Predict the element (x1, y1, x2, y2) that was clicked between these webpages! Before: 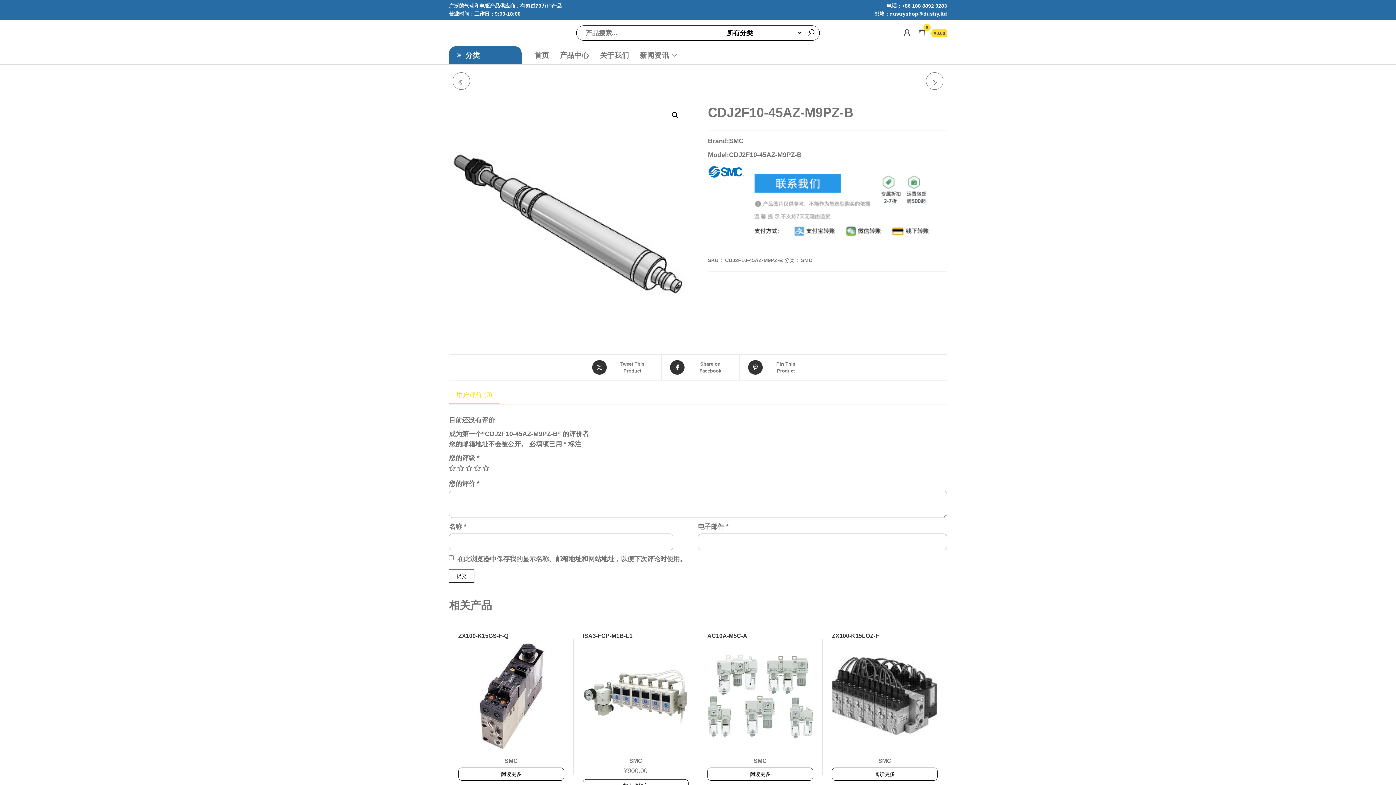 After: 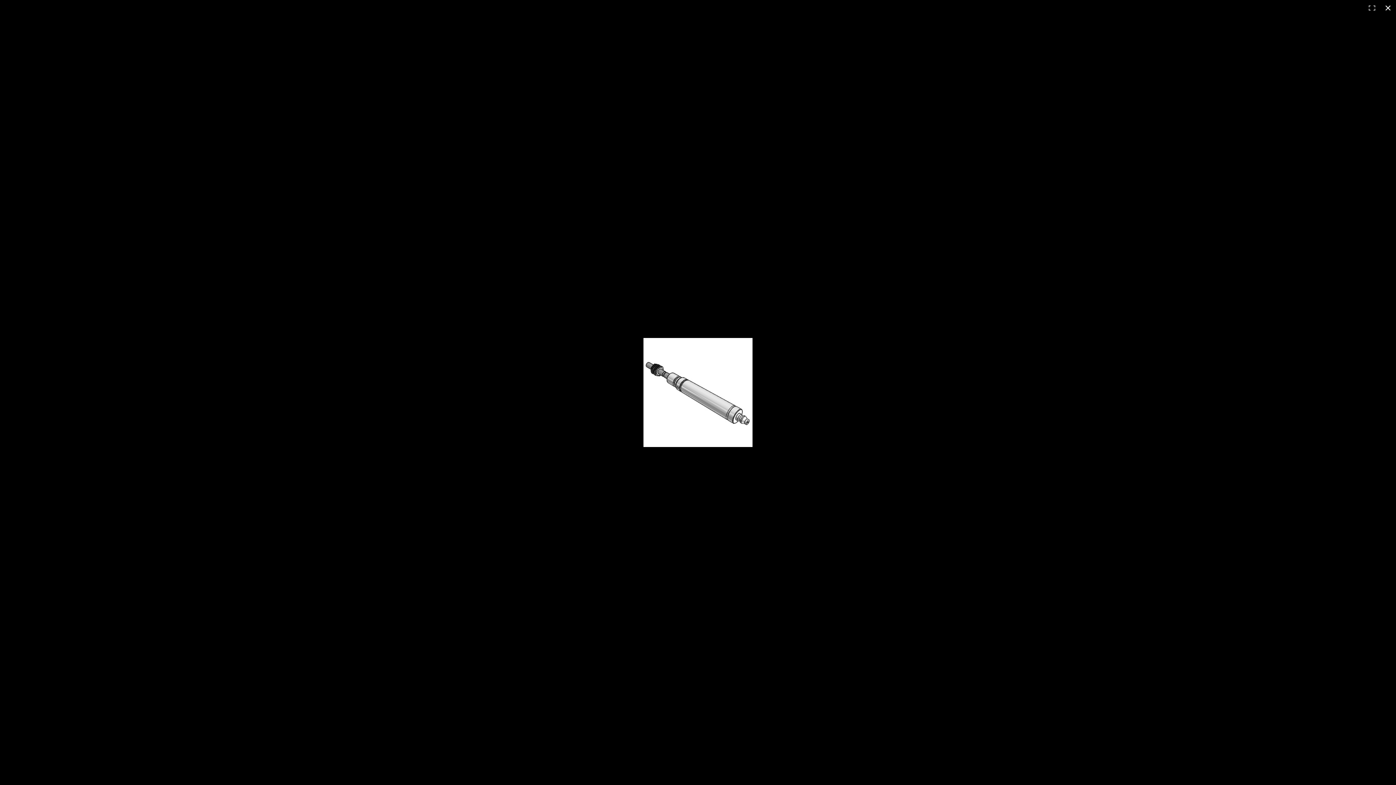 Action: bbox: (449, 102, 688, 341)